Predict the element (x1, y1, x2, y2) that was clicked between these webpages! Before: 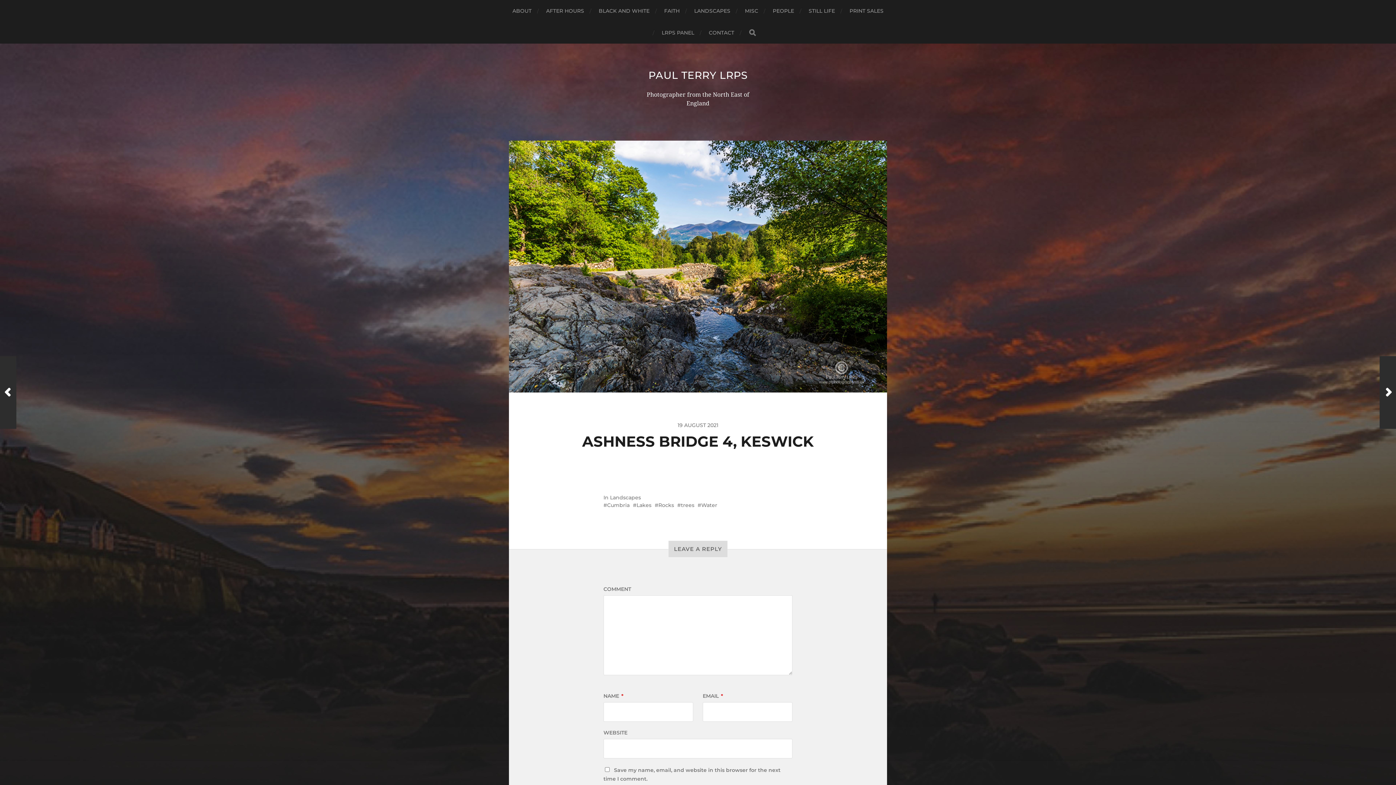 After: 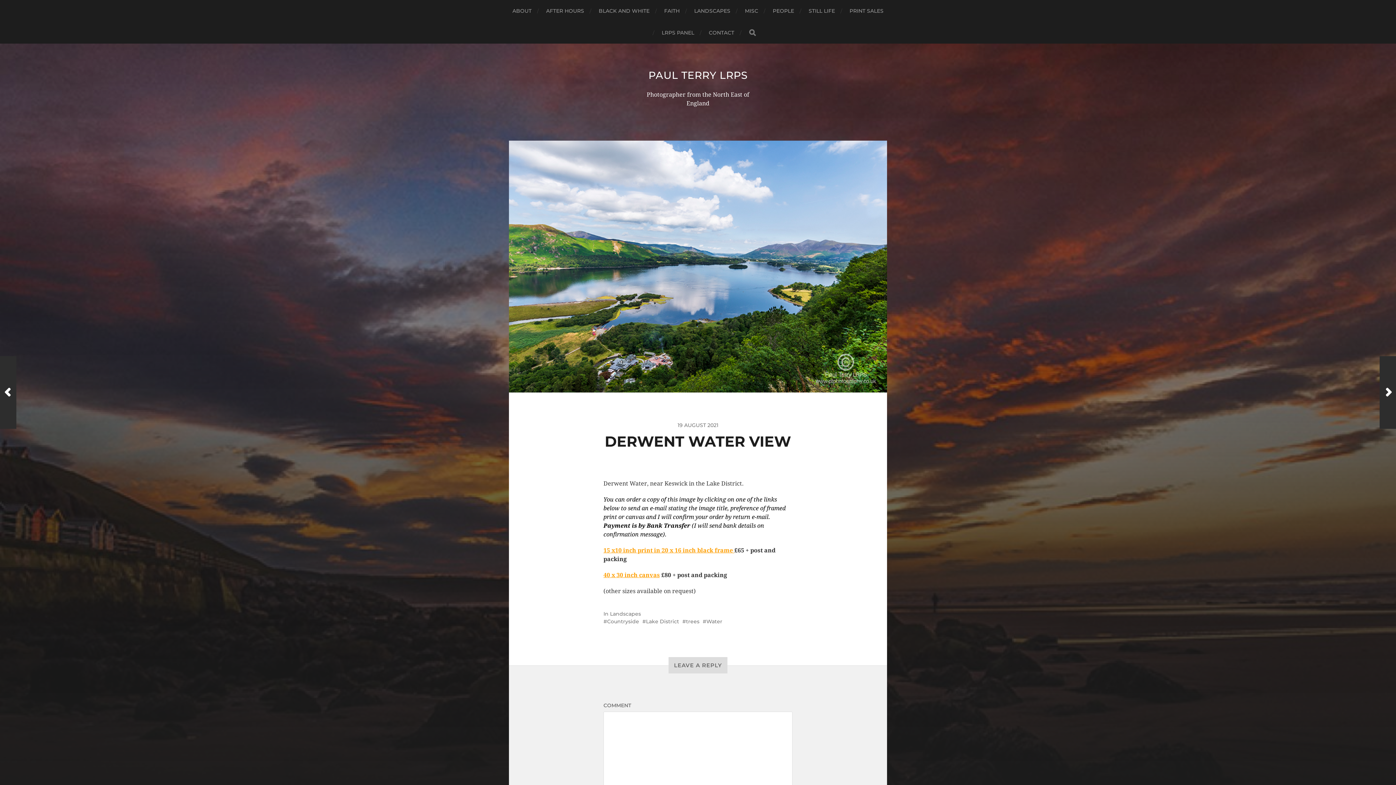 Action: label: Previous Post bbox: (0, 356, 16, 429)